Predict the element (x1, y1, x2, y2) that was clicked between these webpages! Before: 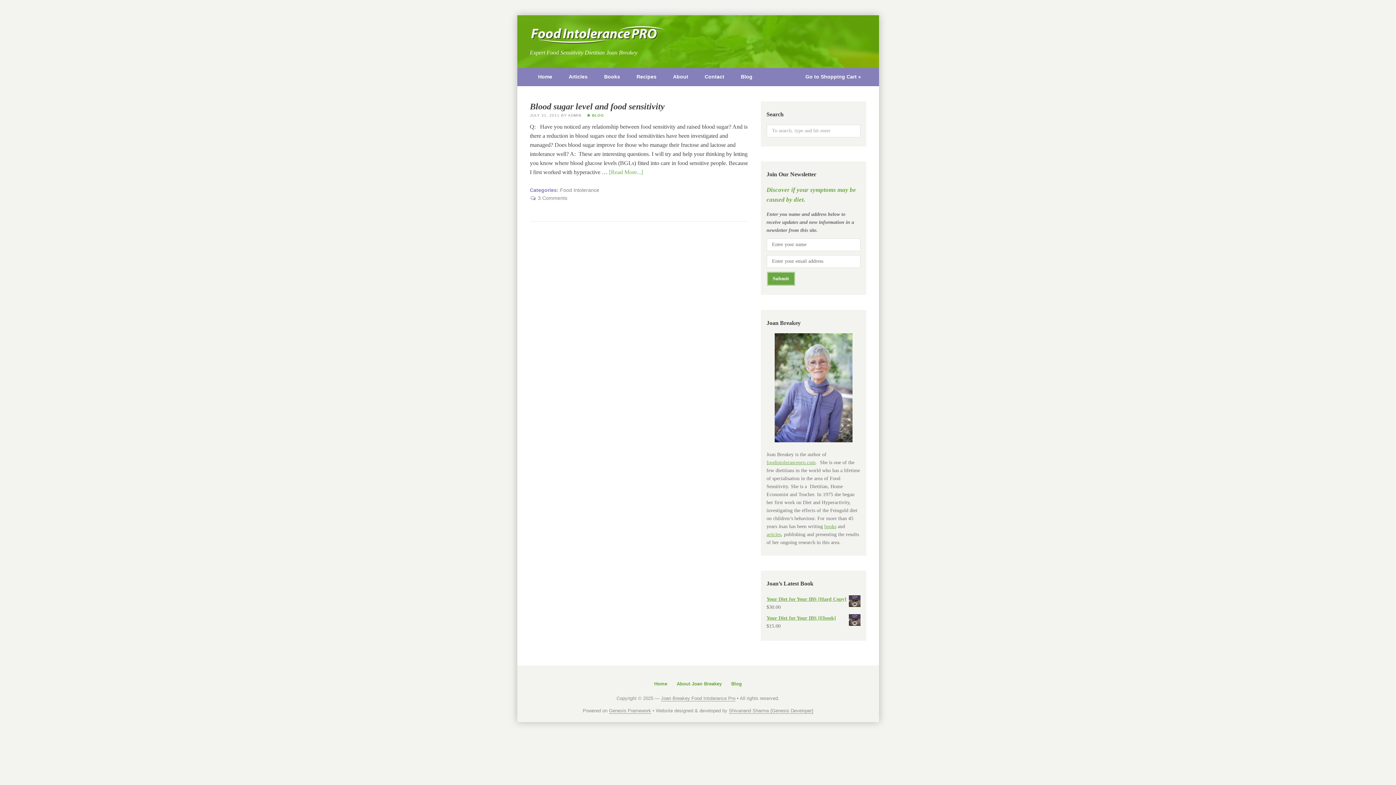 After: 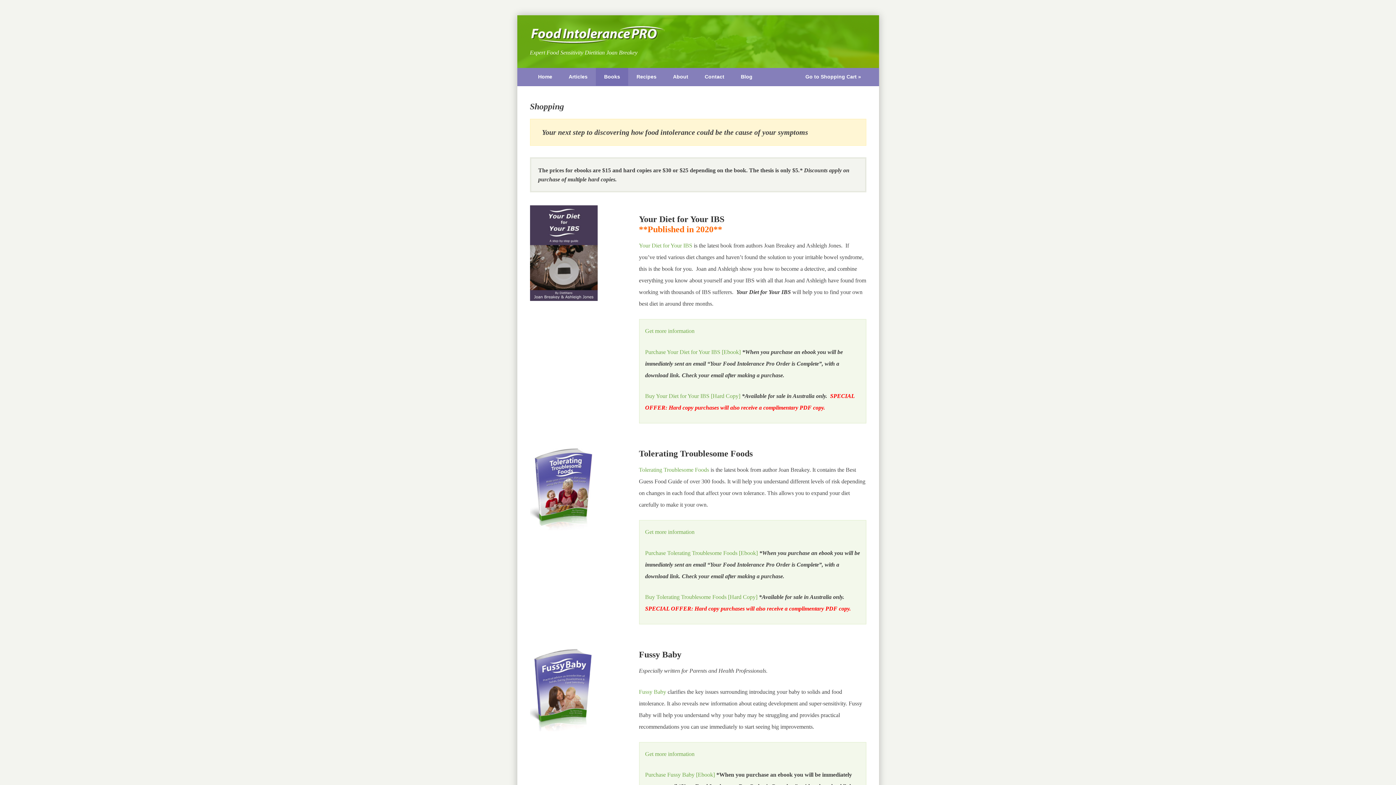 Action: bbox: (596, 67, 628, 85) label: Books